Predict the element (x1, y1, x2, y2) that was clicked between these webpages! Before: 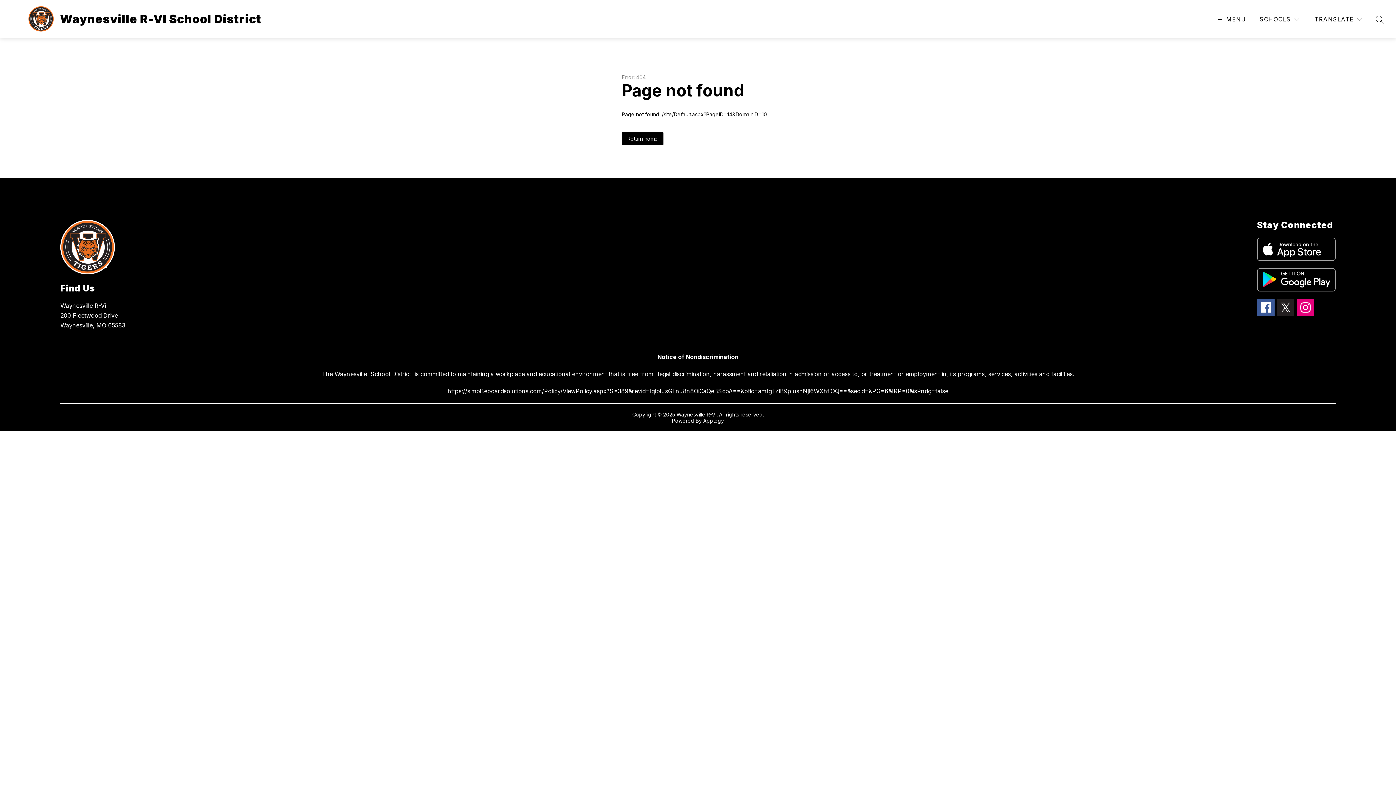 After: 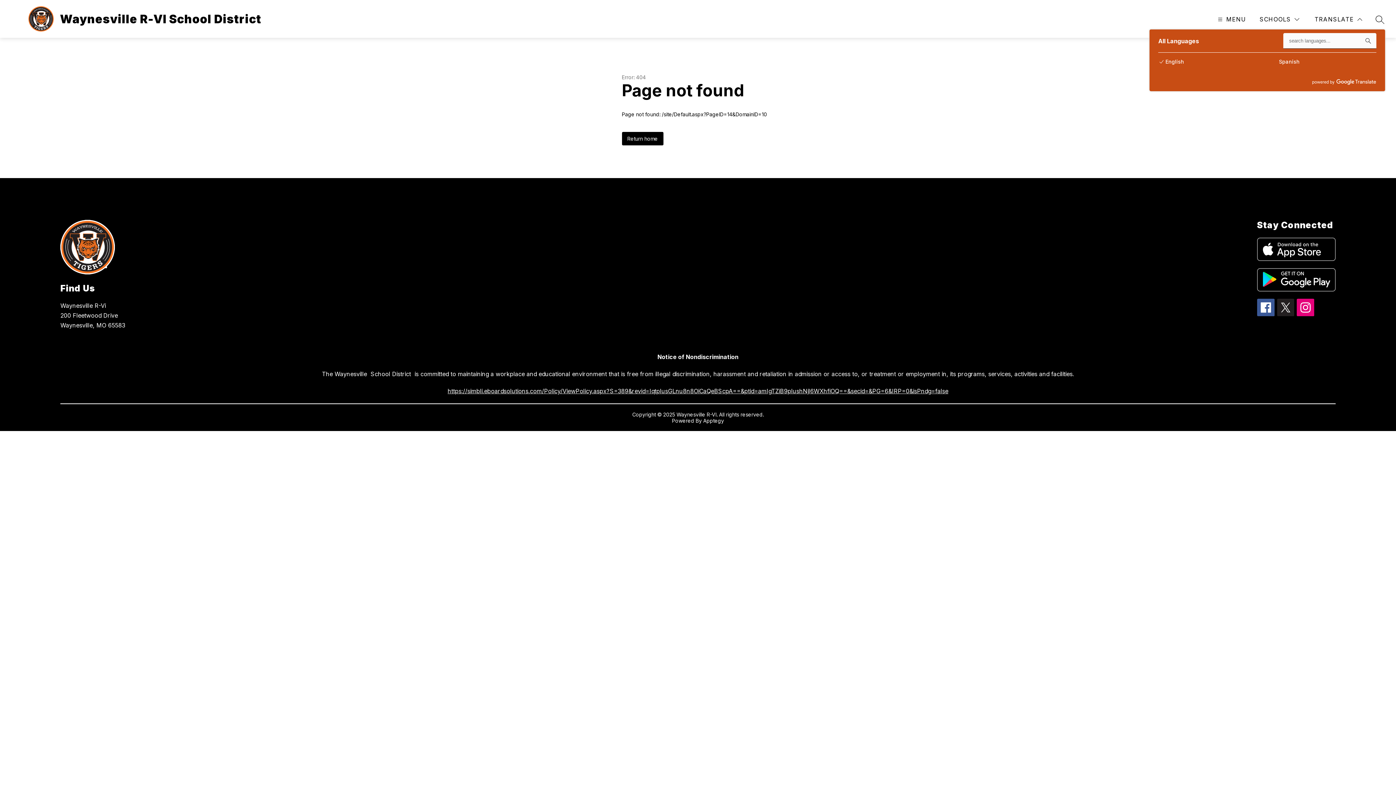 Action: bbox: (1313, 14, 1364, 24) label: Translate Site